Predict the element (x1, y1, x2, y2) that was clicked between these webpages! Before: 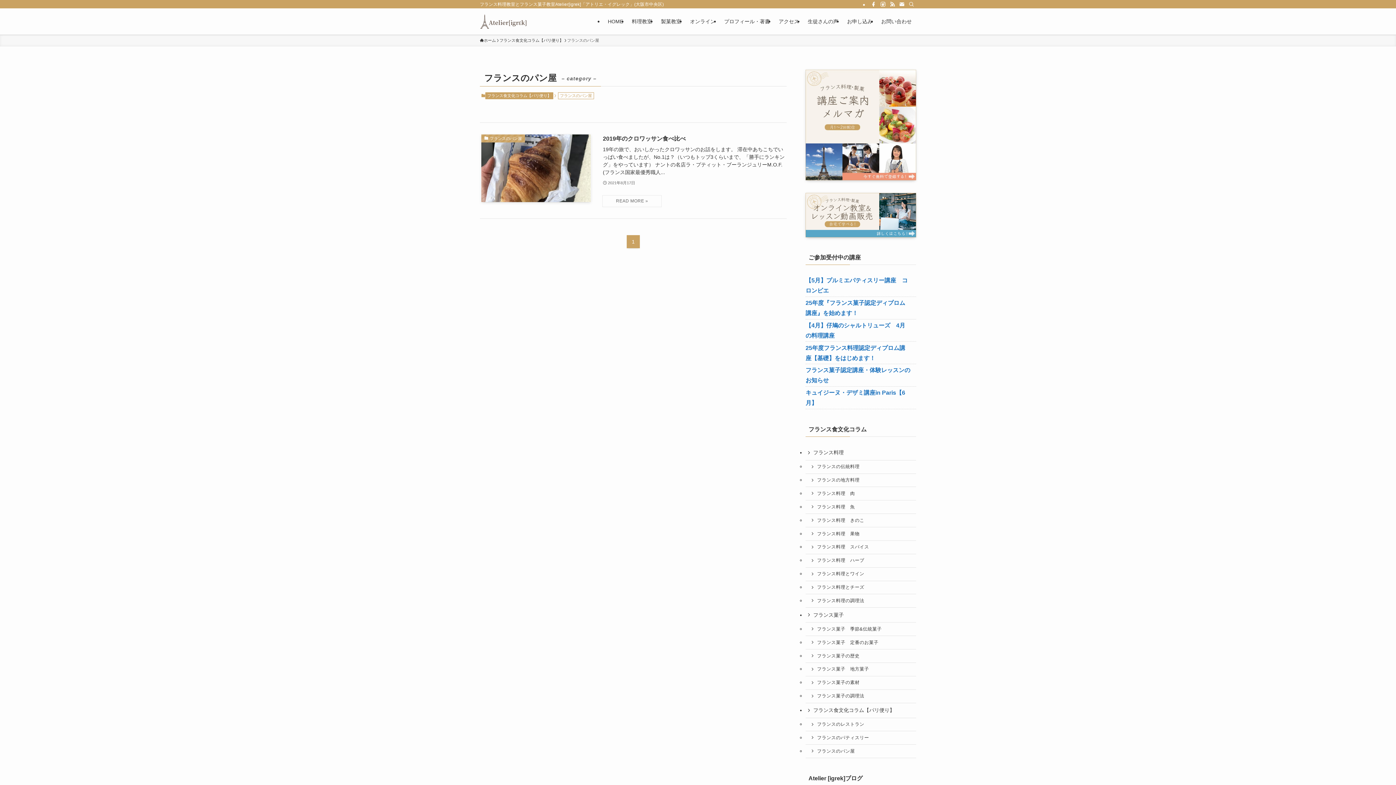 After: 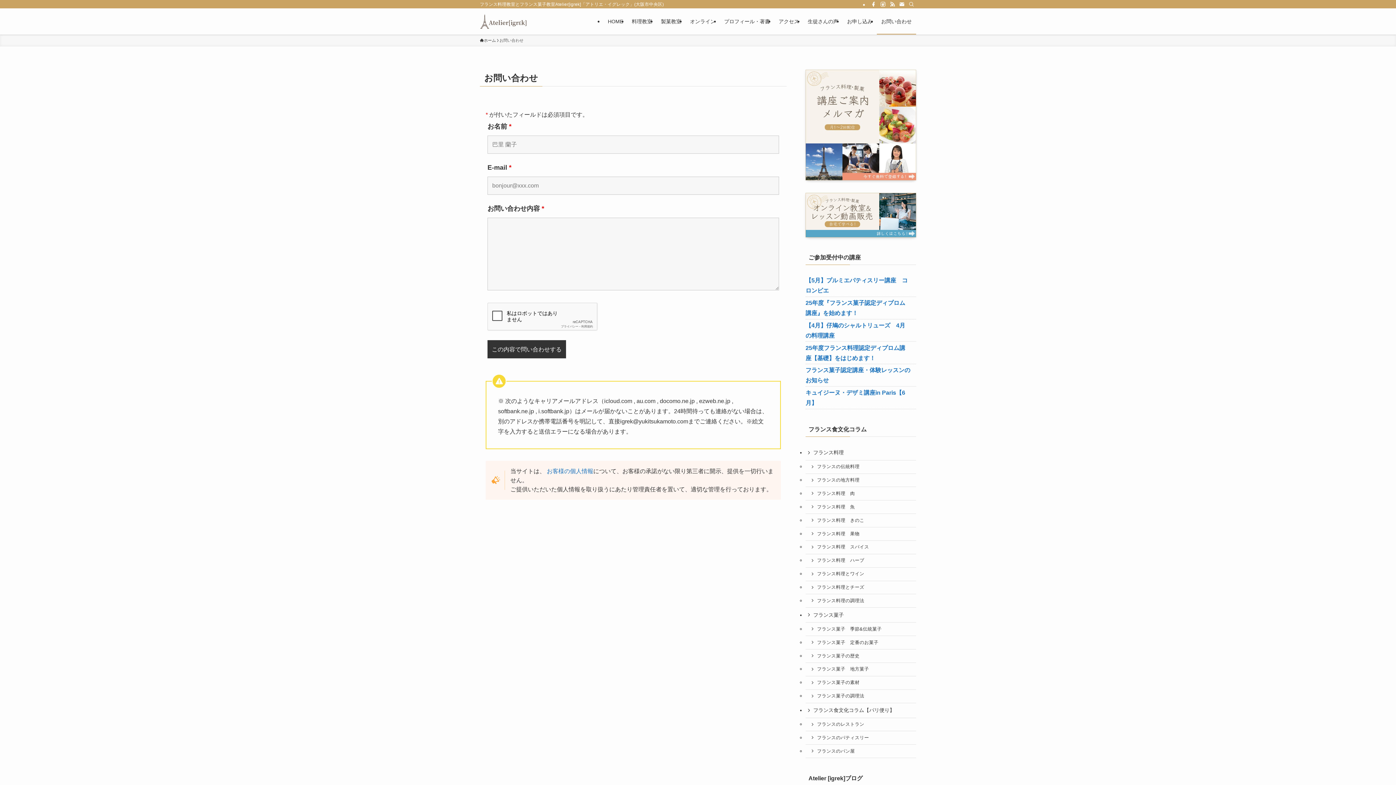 Action: label: お問い合わせ bbox: (877, 8, 916, 34)